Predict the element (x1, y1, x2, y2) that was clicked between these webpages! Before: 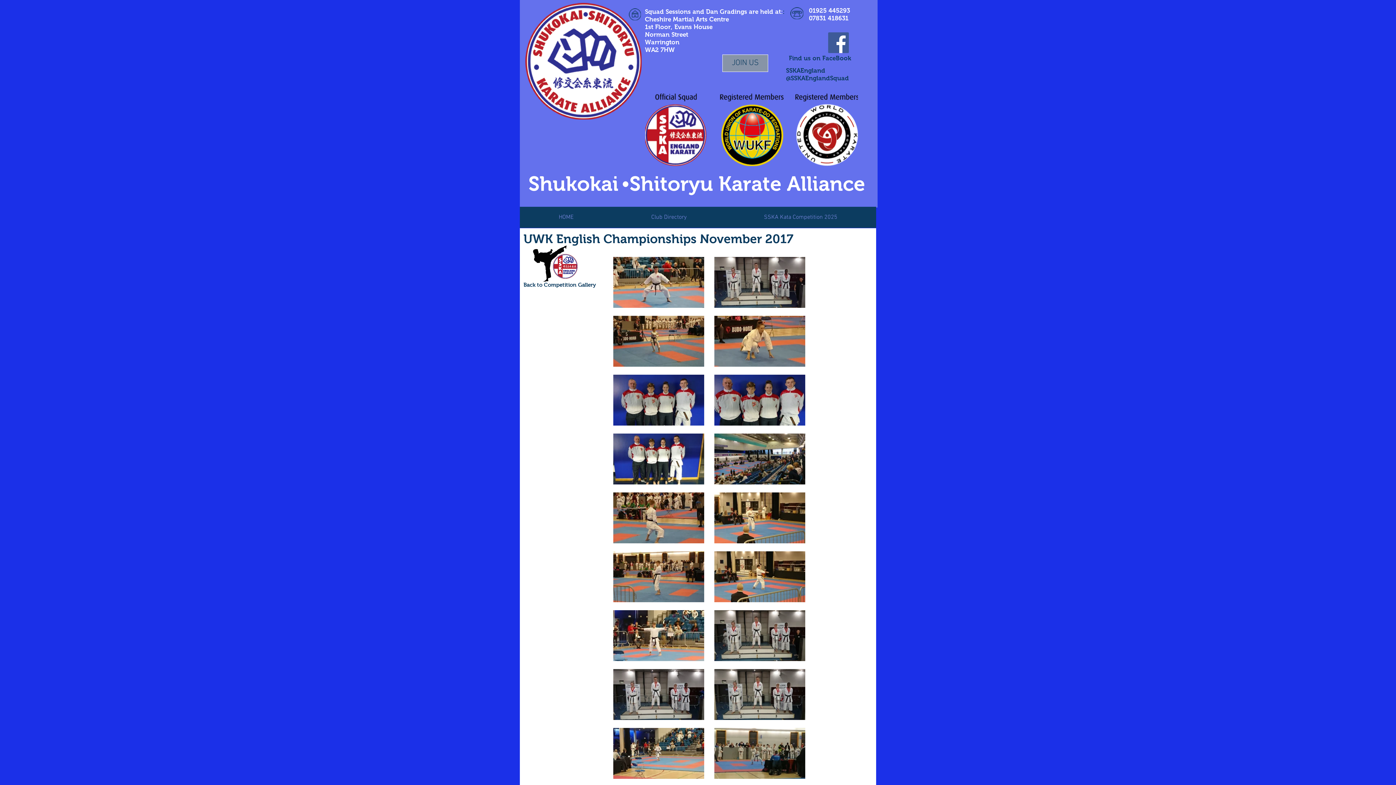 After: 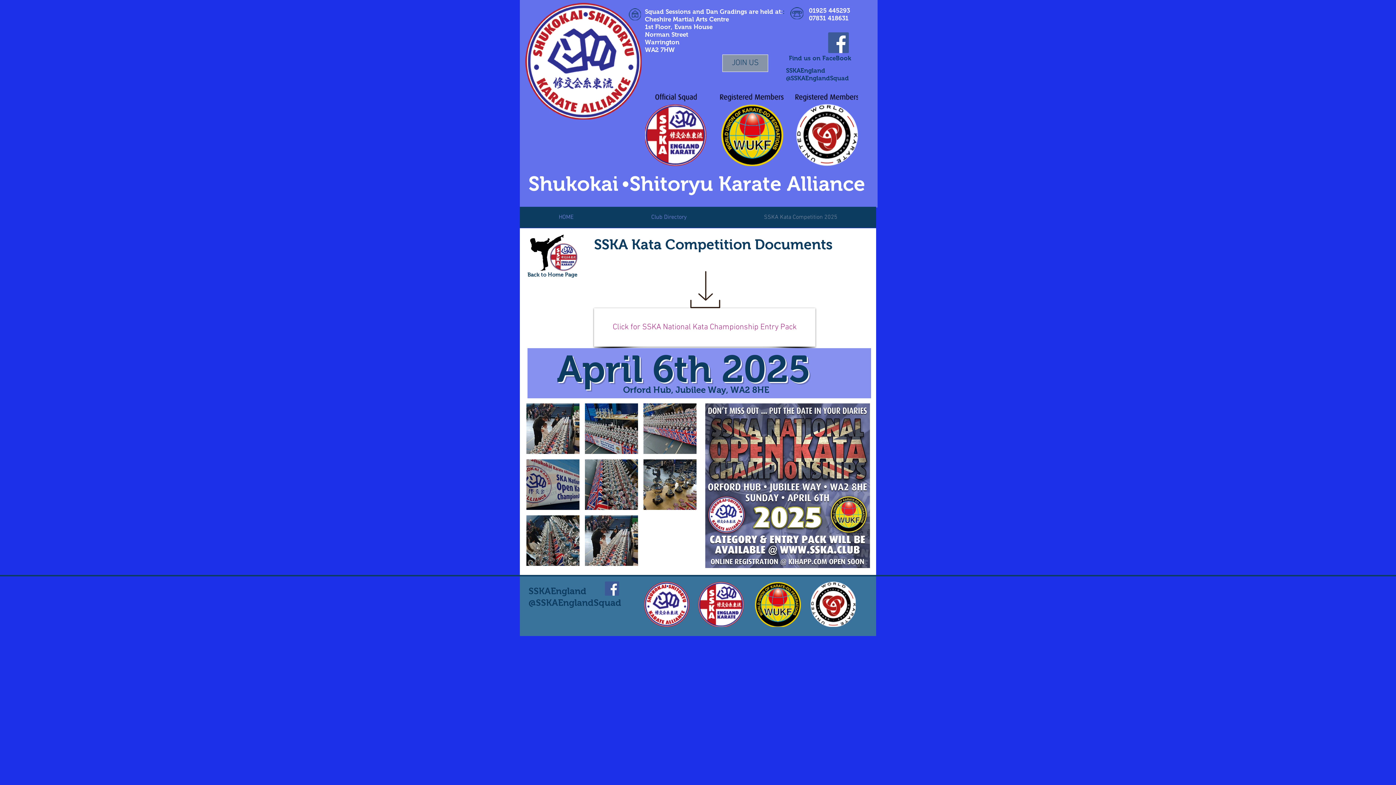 Action: label: SSKA Kata Competition 2025 bbox: (725, 206, 876, 228)